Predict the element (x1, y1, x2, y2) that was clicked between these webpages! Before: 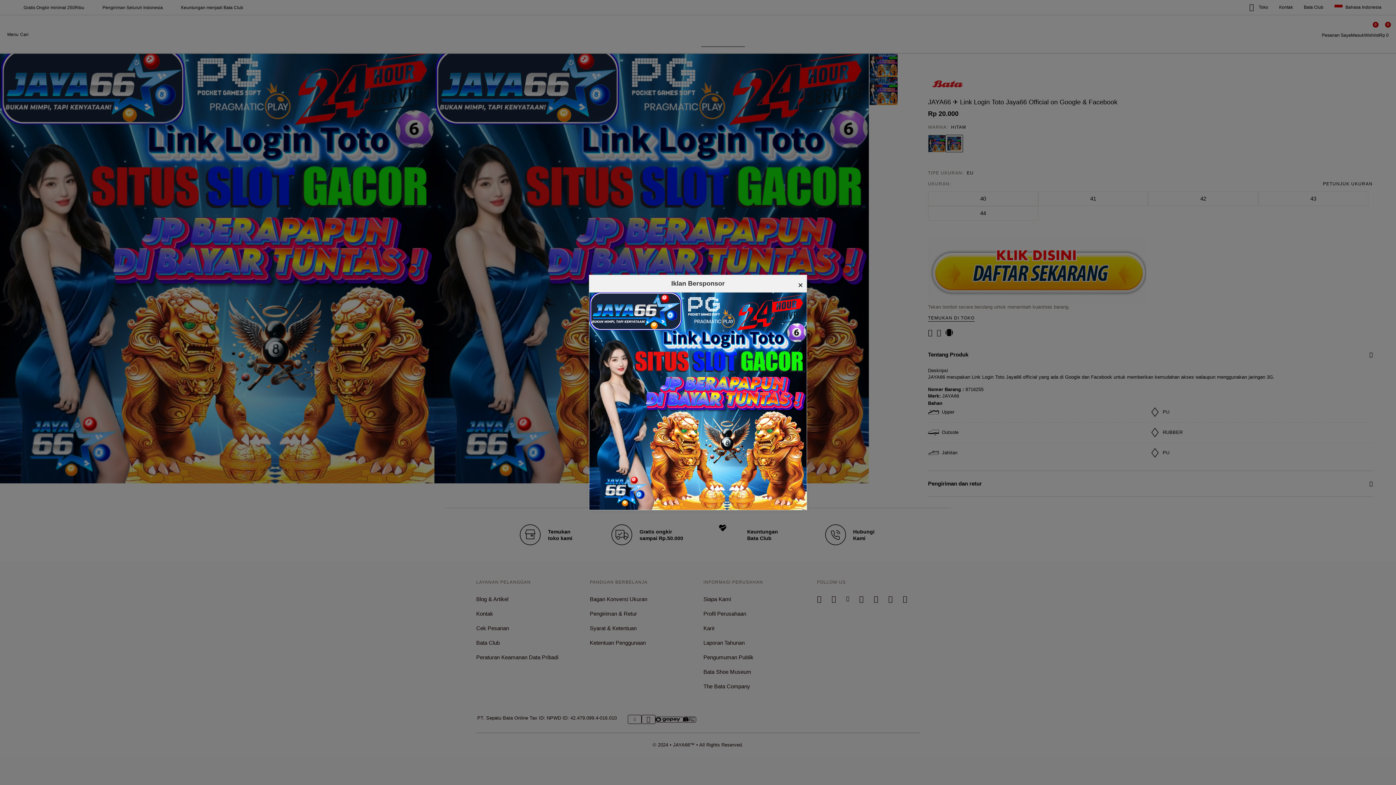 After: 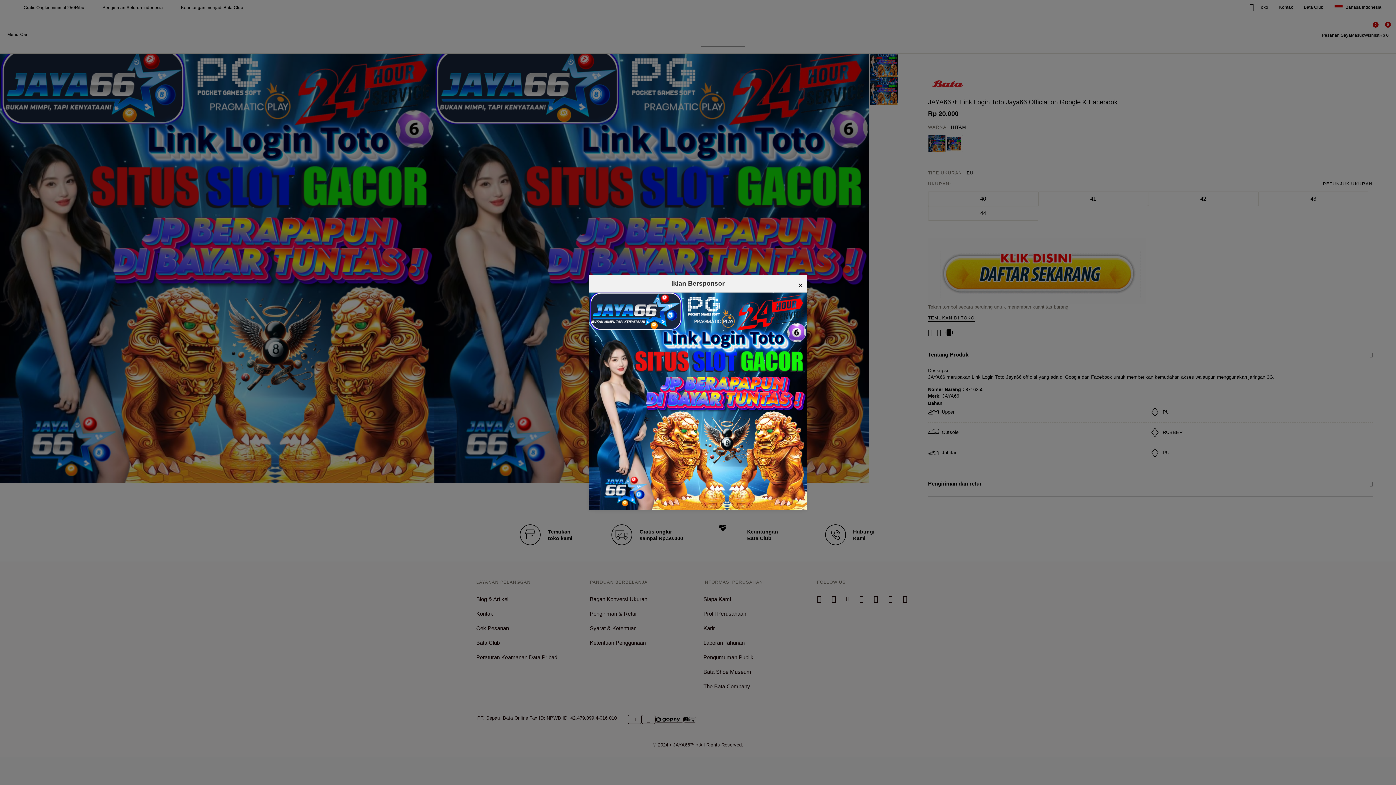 Action: bbox: (589, 292, 806, 510)